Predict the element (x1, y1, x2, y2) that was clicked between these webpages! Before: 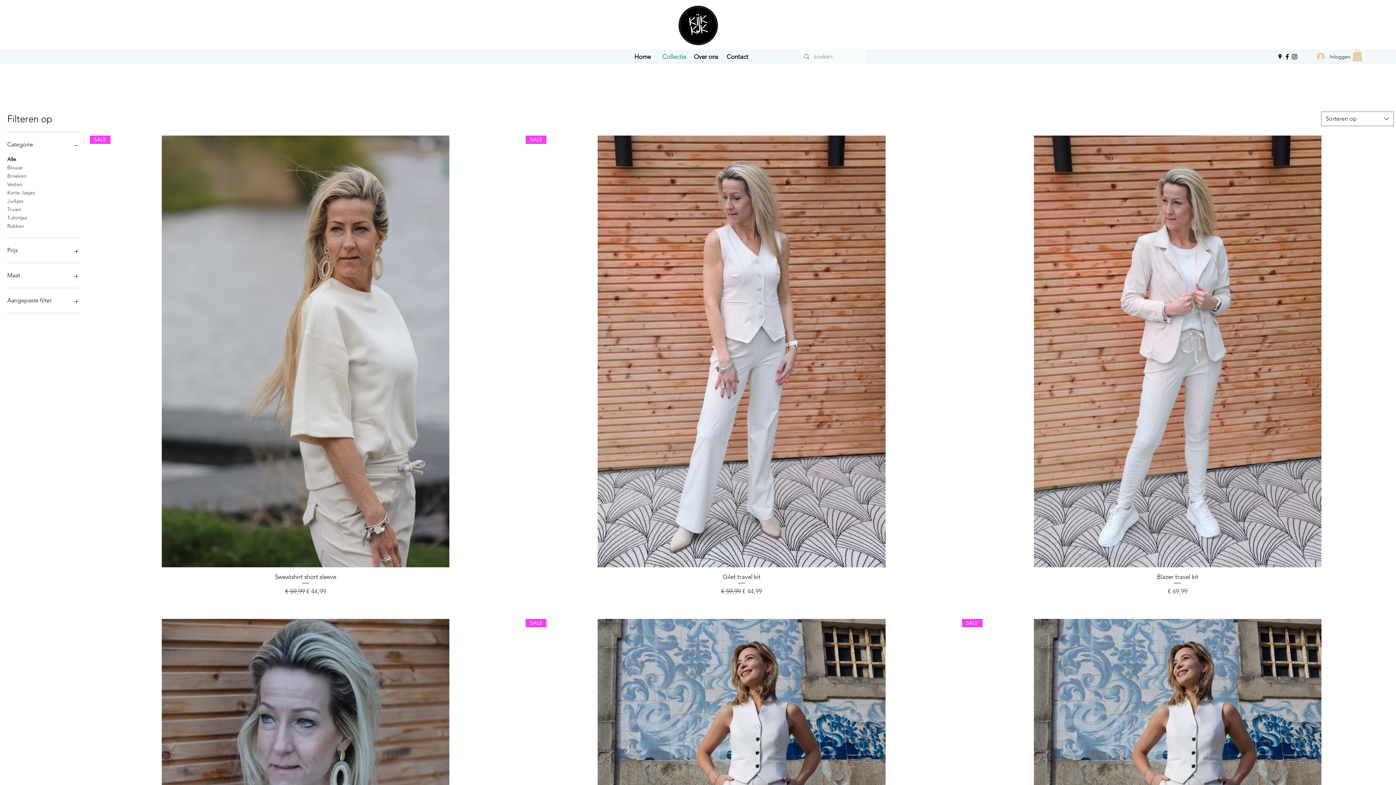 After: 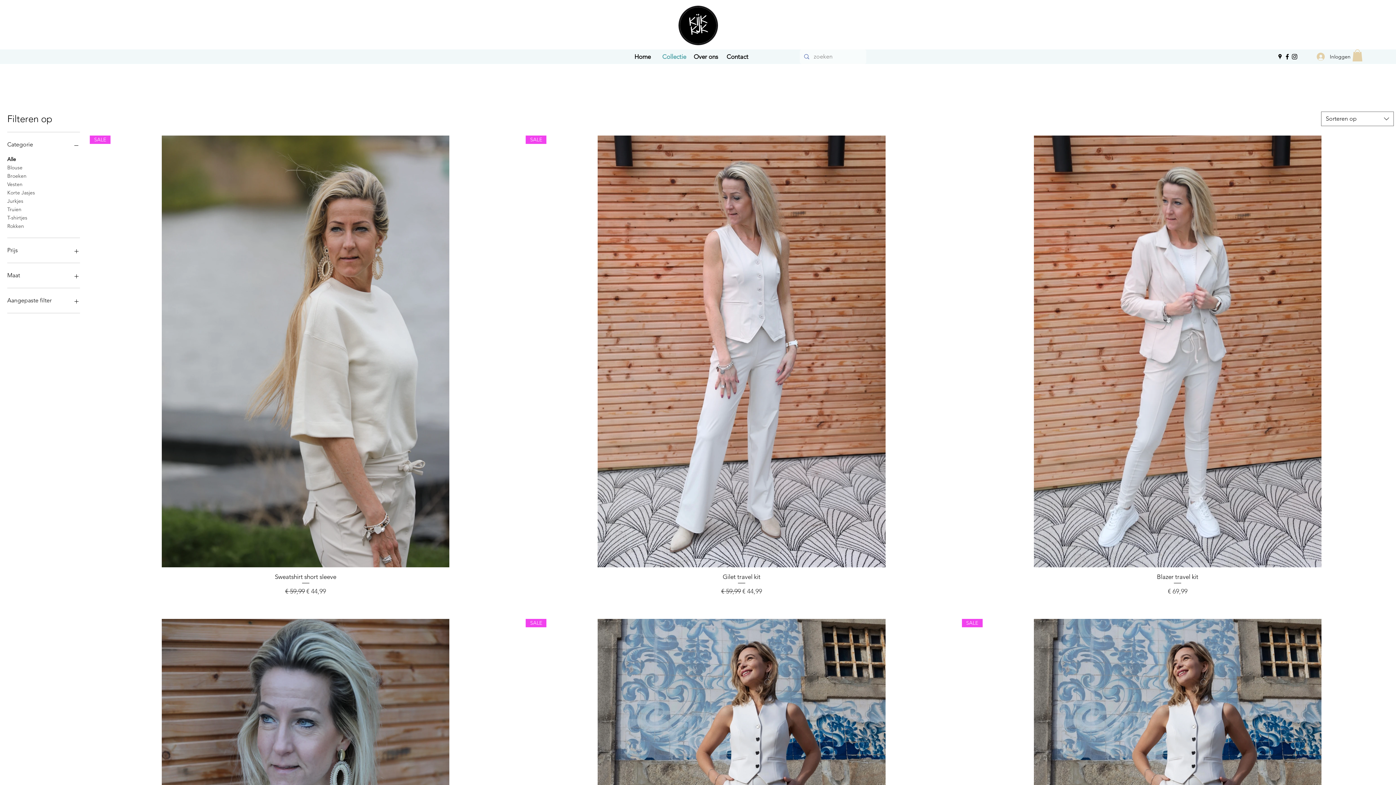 Action: label: Categorie bbox: (7, 139, 80, 149)